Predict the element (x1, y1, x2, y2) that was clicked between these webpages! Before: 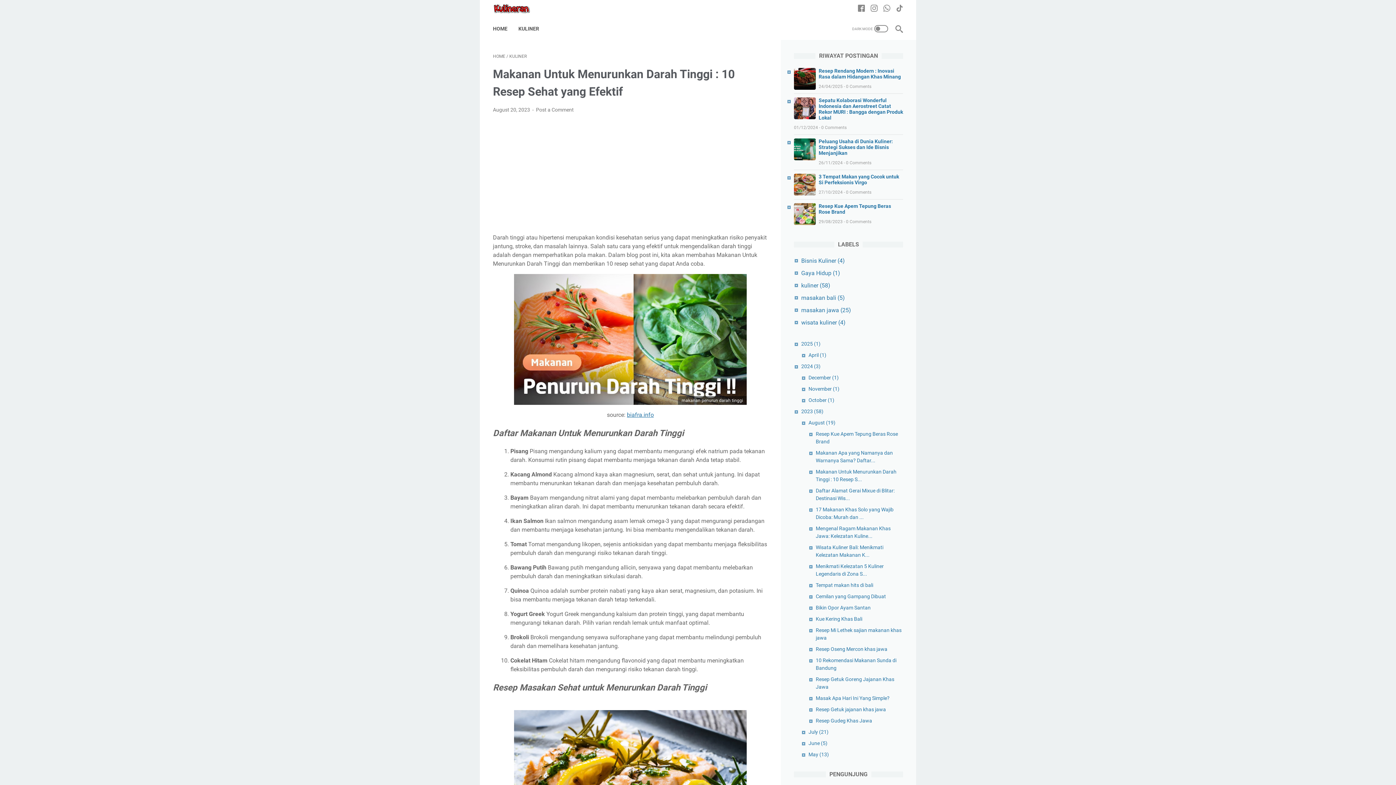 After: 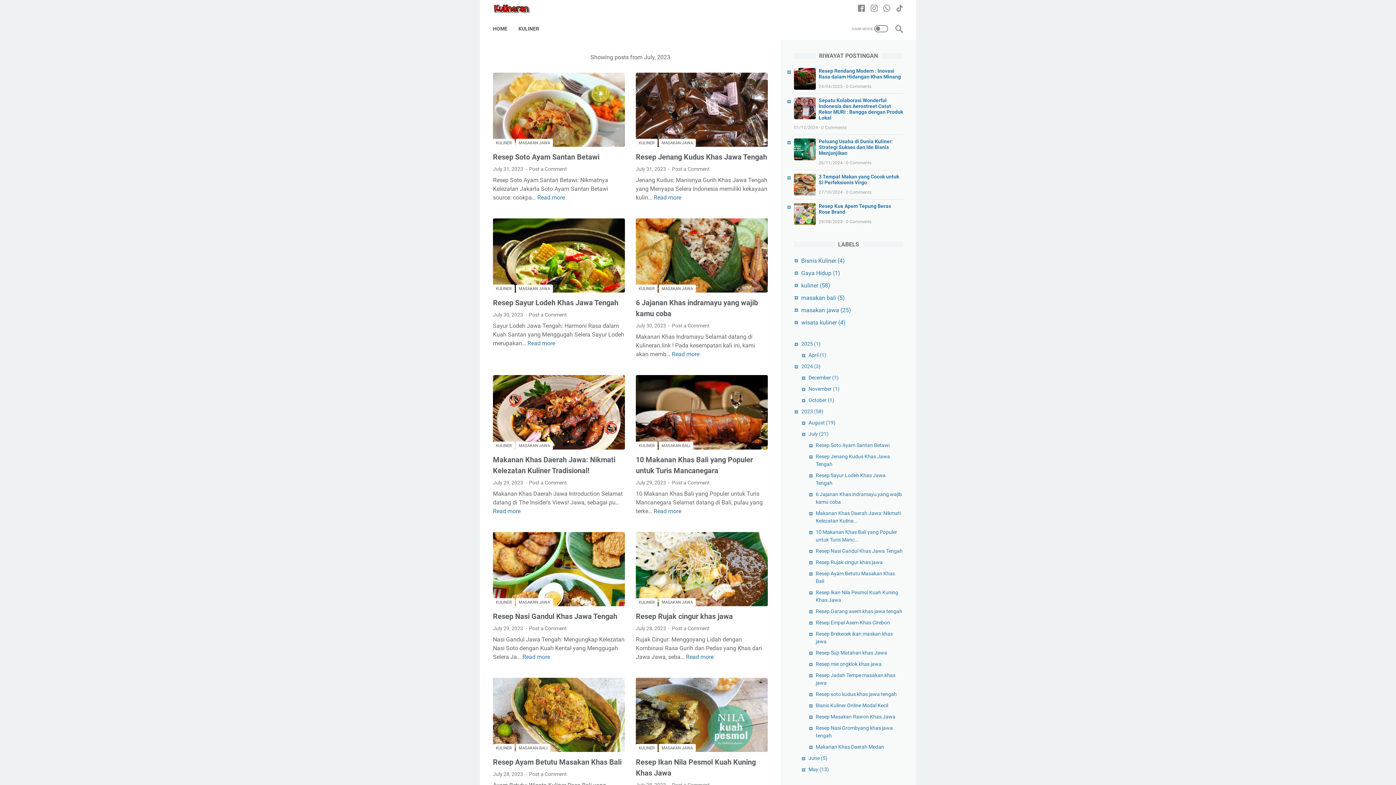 Action: bbox: (808, 729, 828, 735) label: July (21)